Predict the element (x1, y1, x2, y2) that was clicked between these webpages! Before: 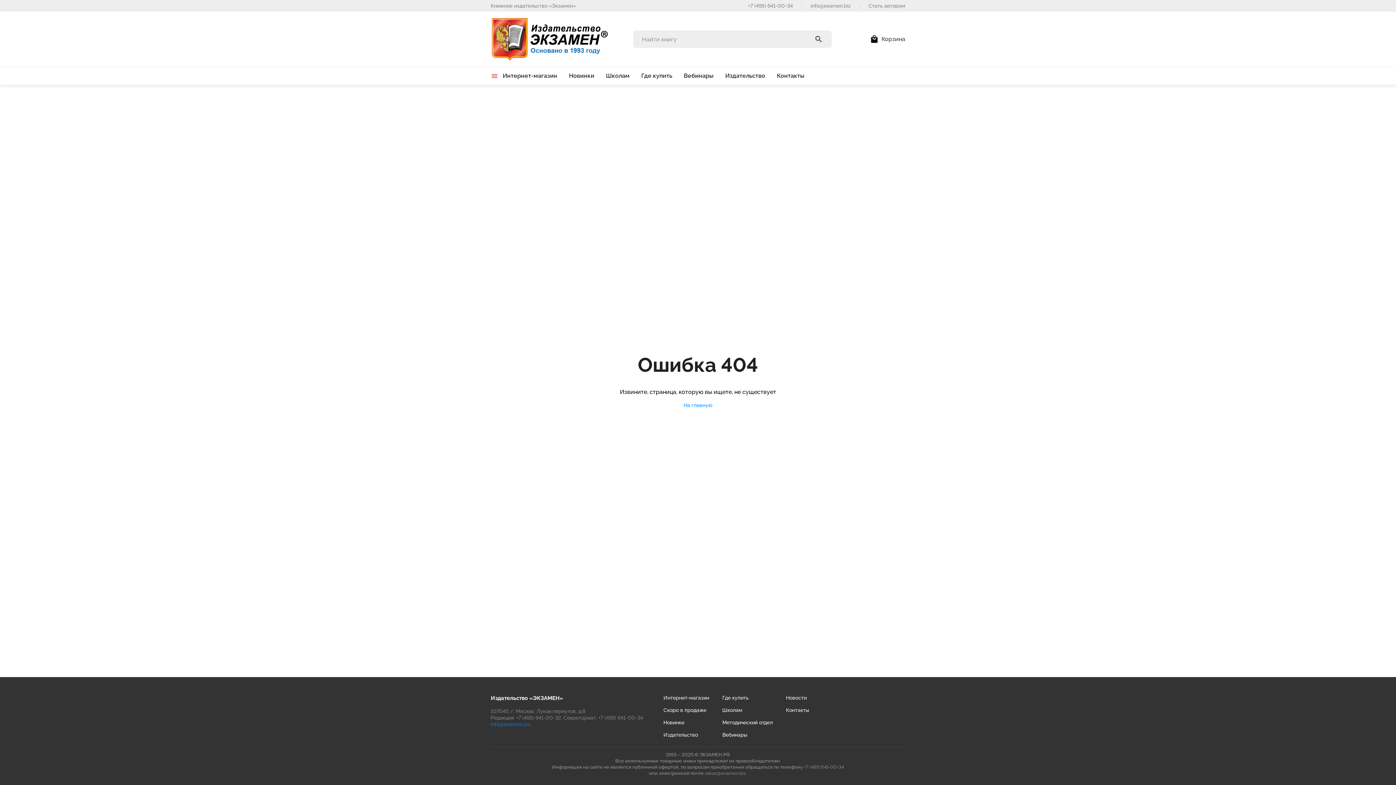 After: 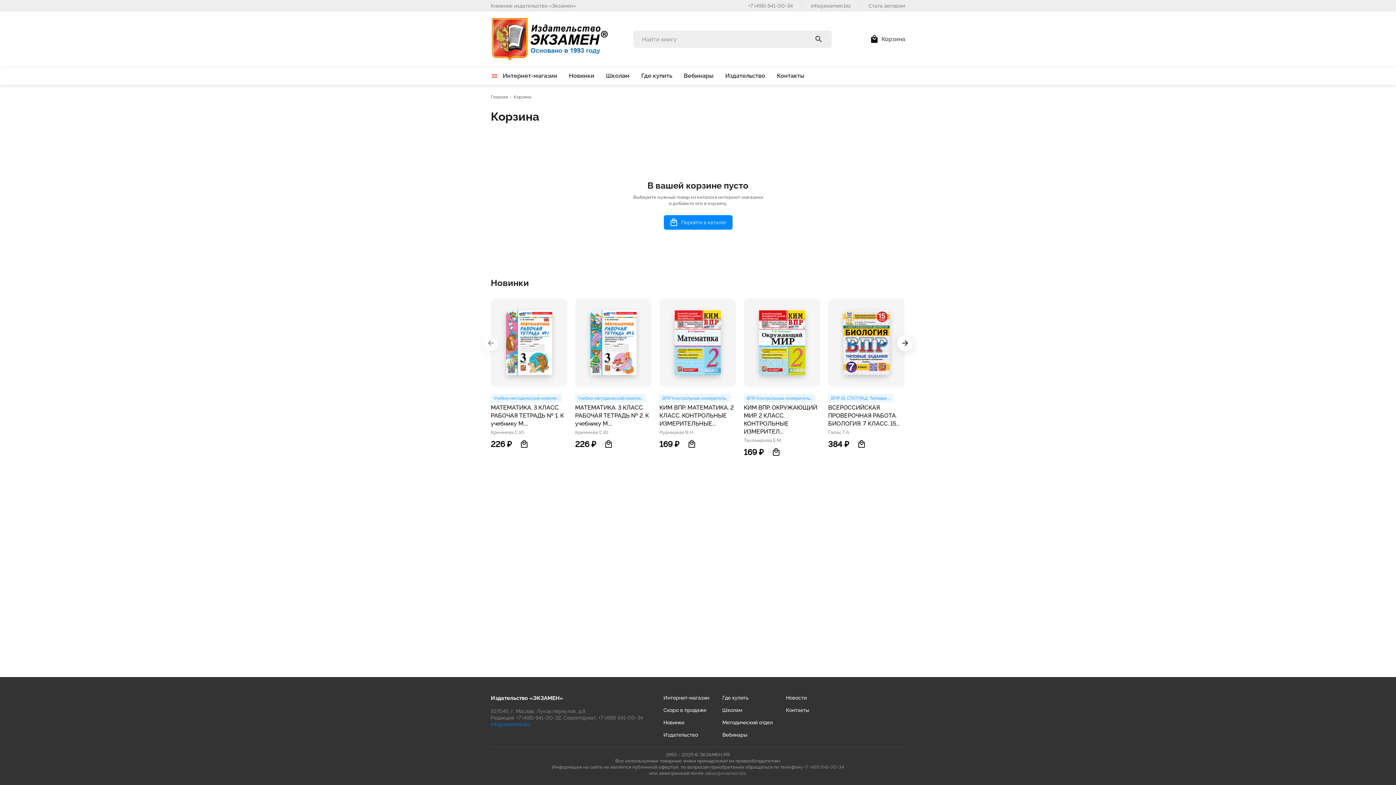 Action: label: Корзина bbox: (870, 34, 905, 43)